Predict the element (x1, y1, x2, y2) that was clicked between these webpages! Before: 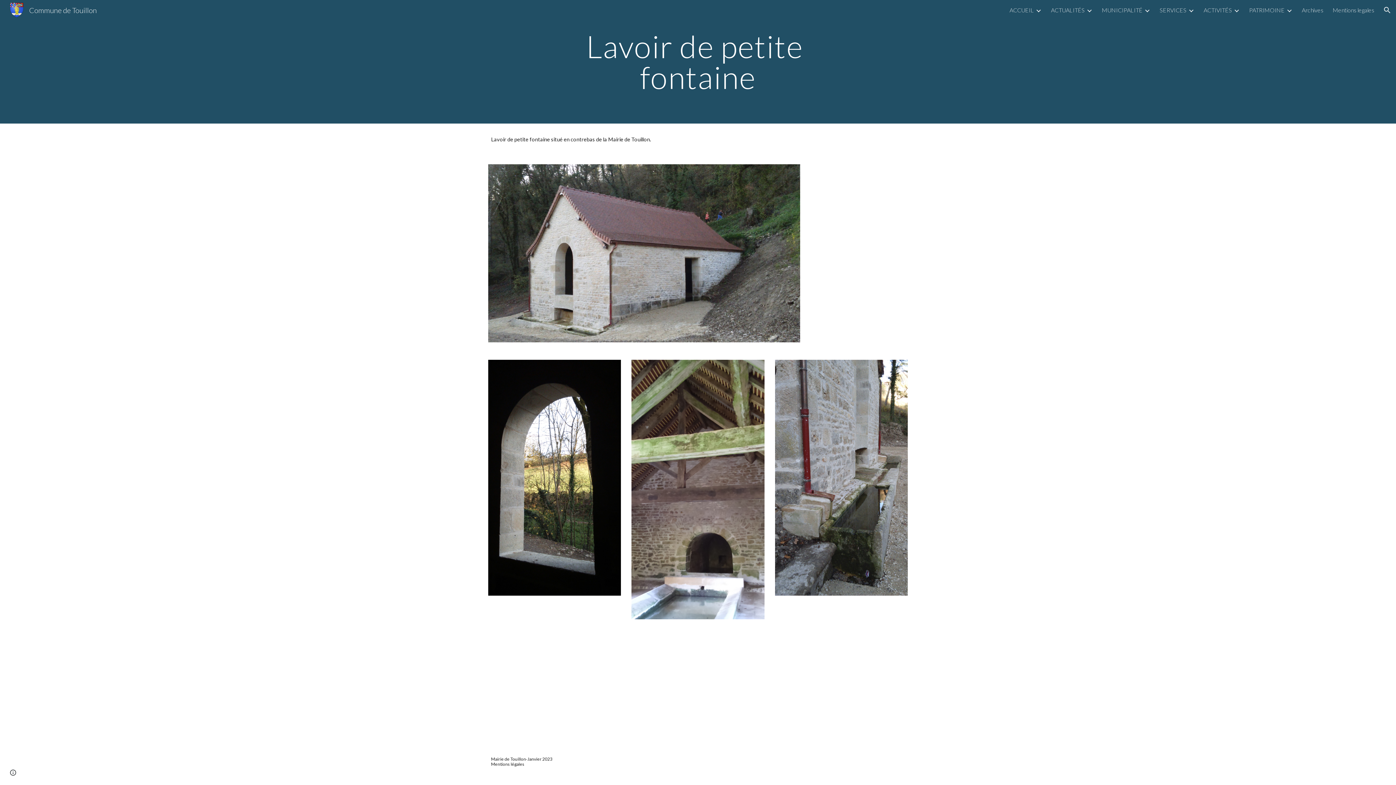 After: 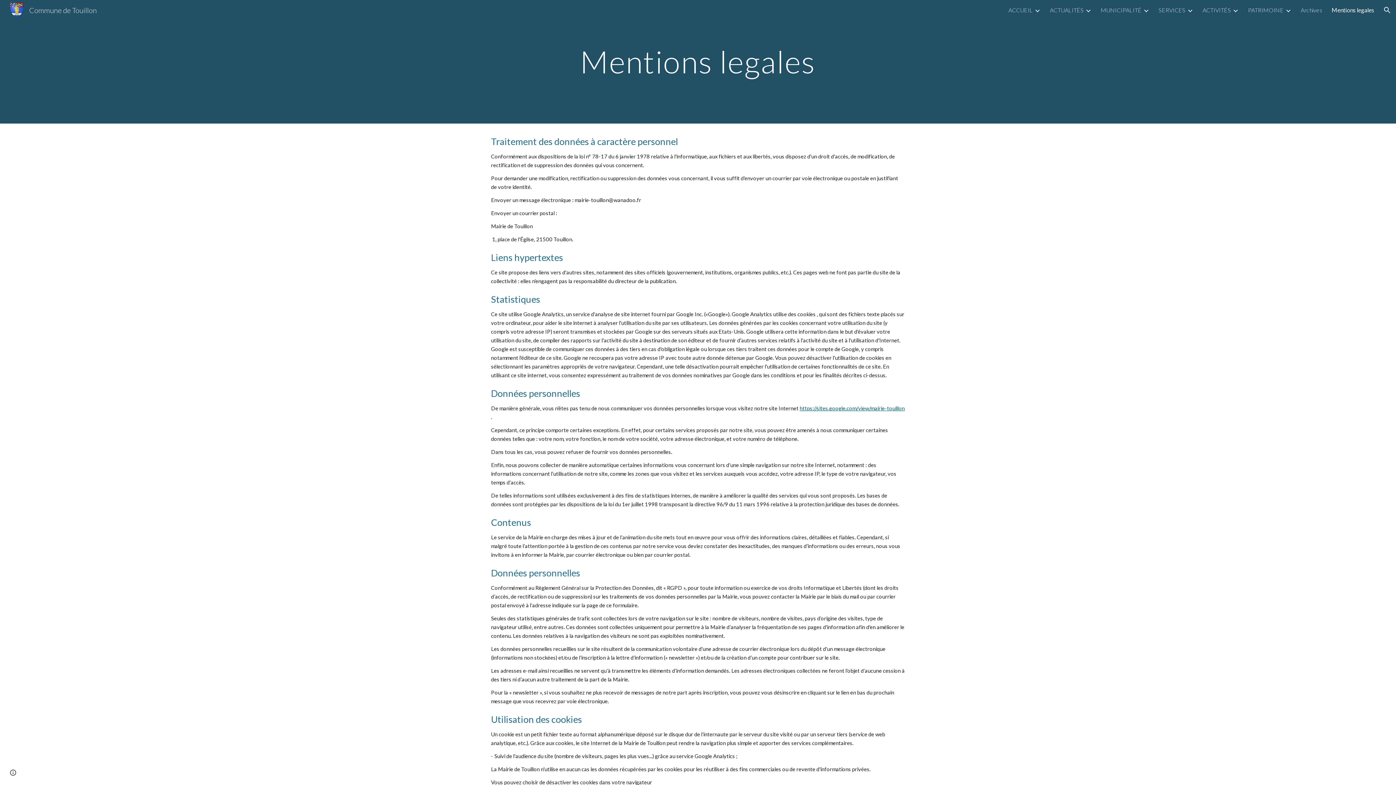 Action: label: Mentions legales bbox: (1333, 6, 1374, 13)